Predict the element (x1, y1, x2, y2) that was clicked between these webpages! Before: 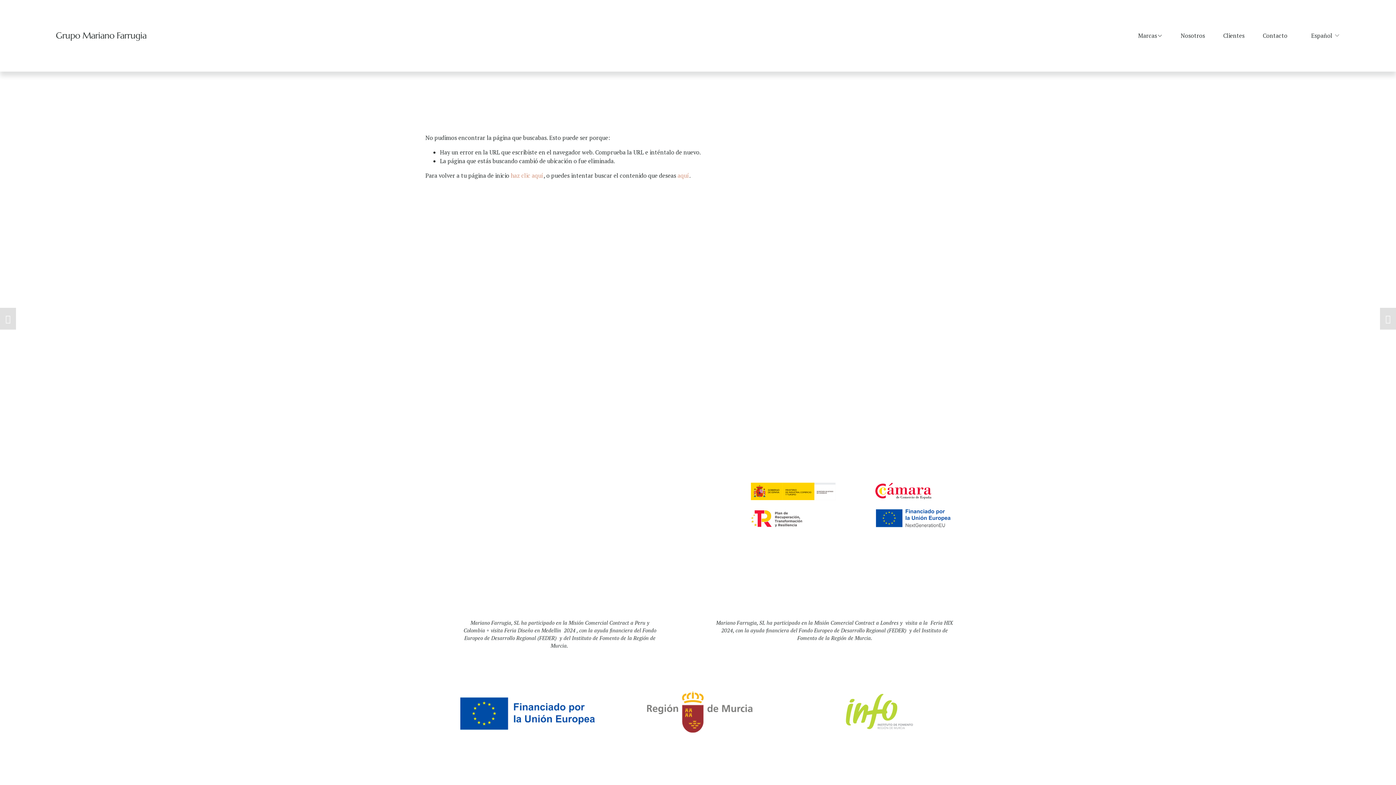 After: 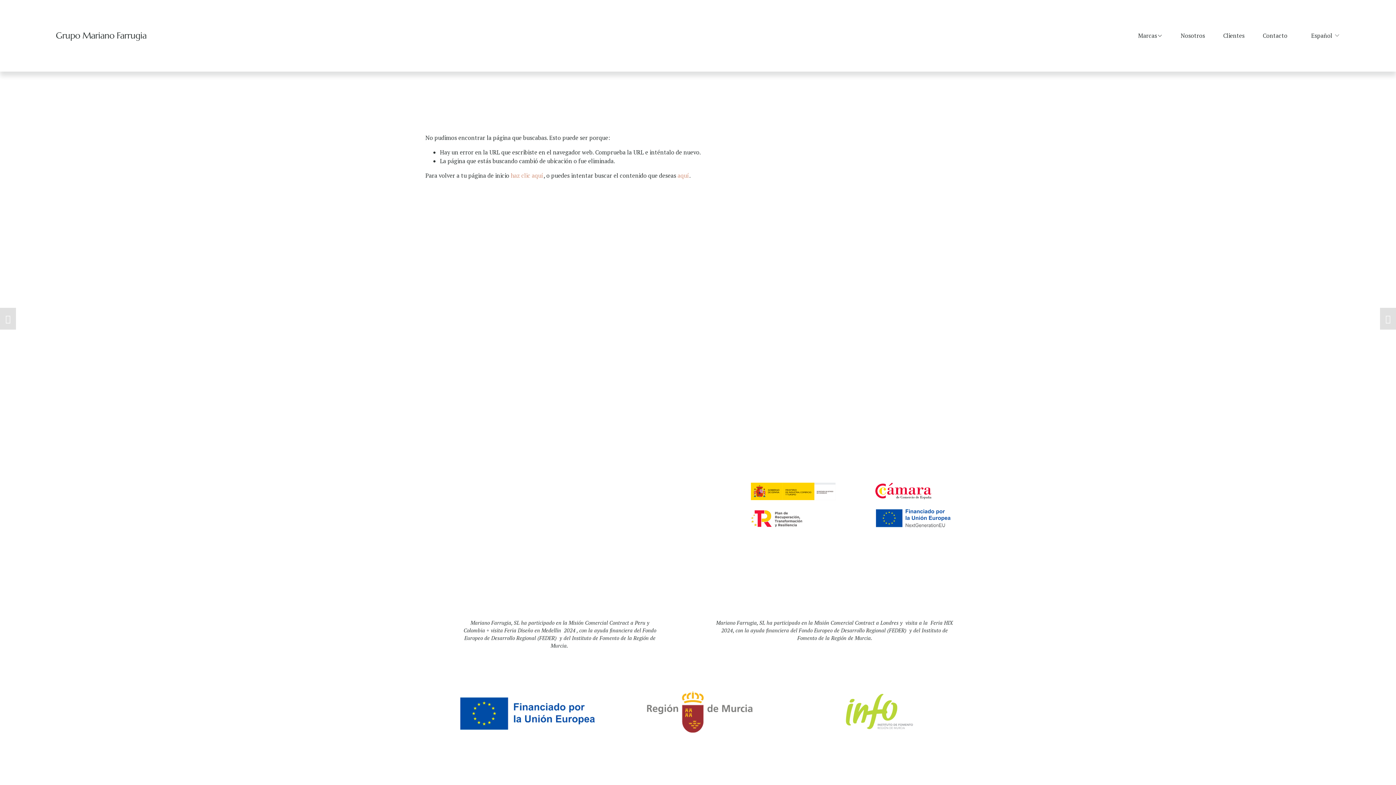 Action: bbox: (814, 691, 925, 735)